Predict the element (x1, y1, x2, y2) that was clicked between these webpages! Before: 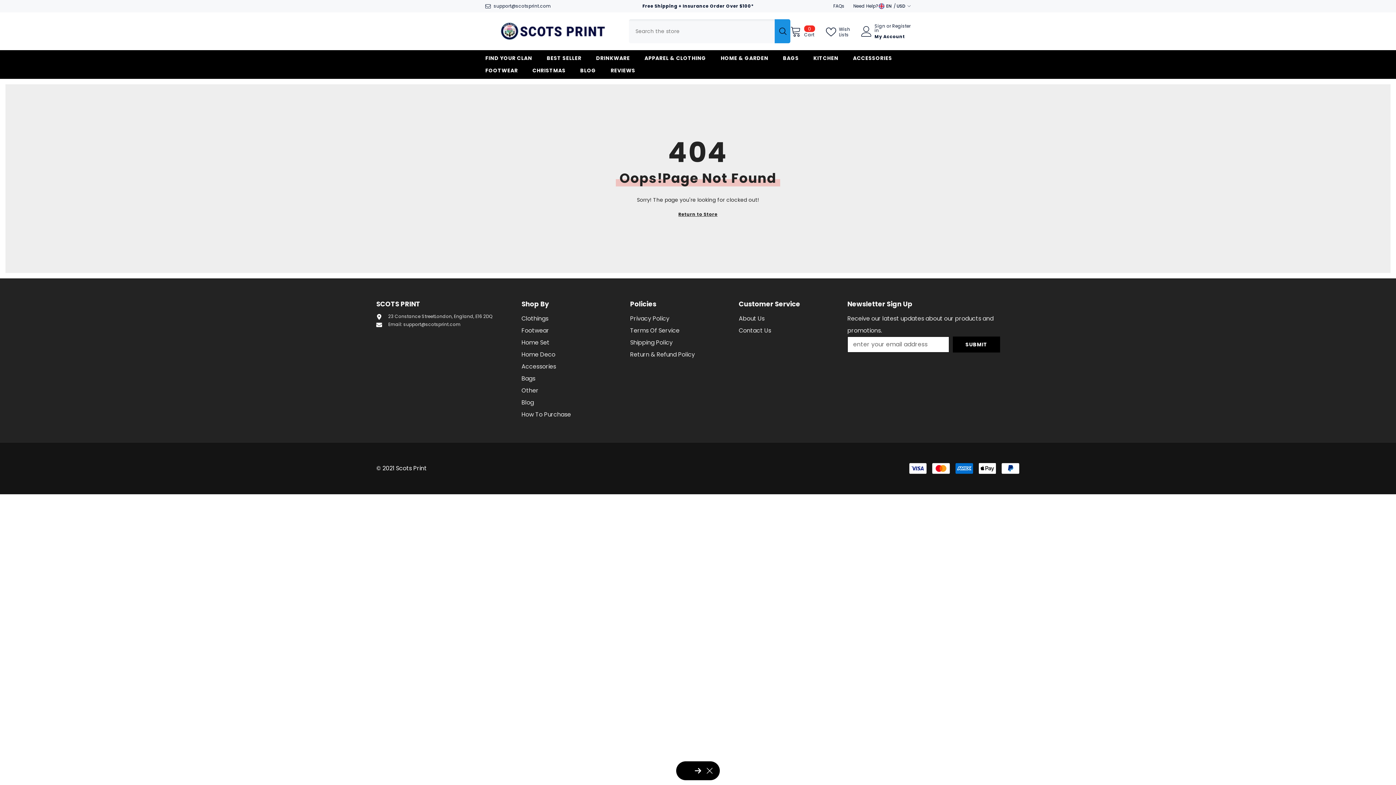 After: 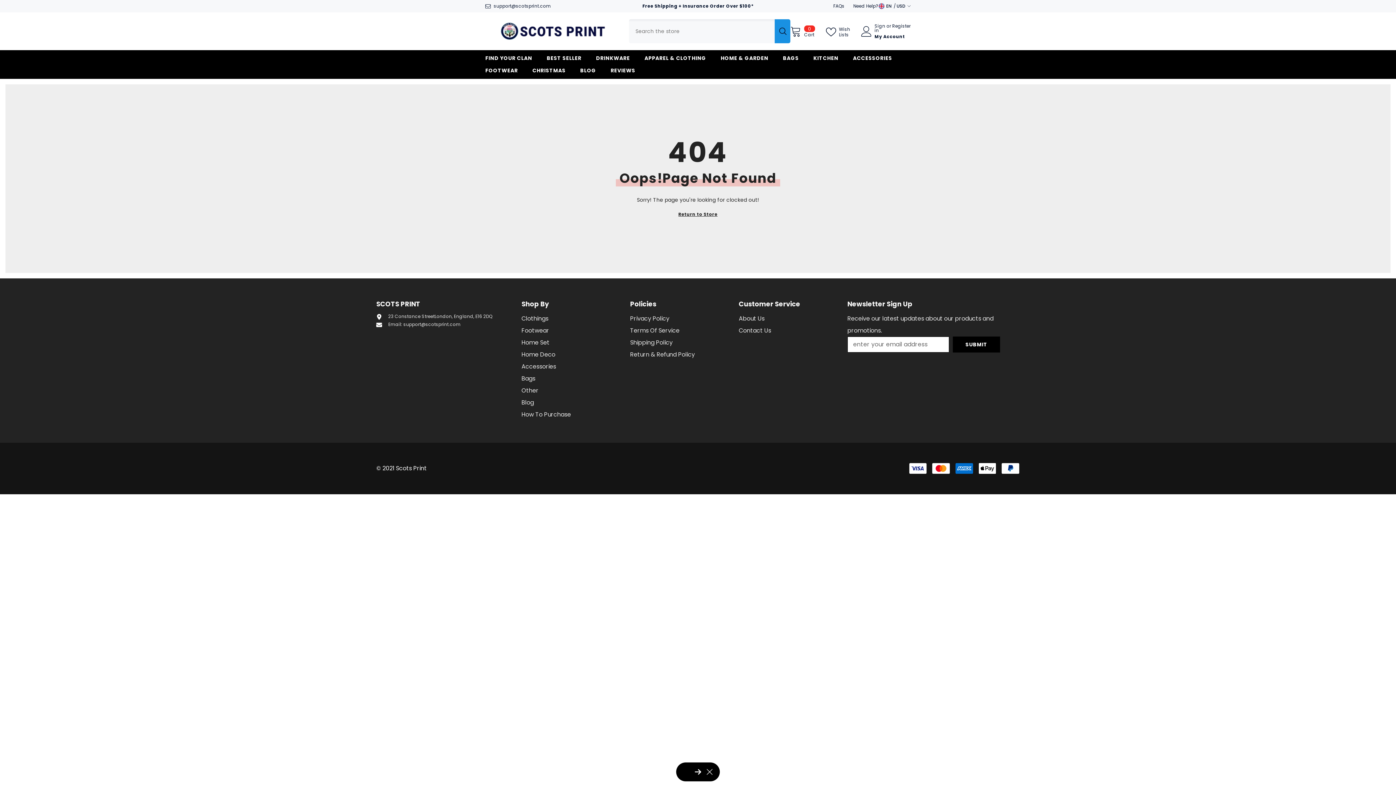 Action: bbox: (878, 1, 893, 10) label: en